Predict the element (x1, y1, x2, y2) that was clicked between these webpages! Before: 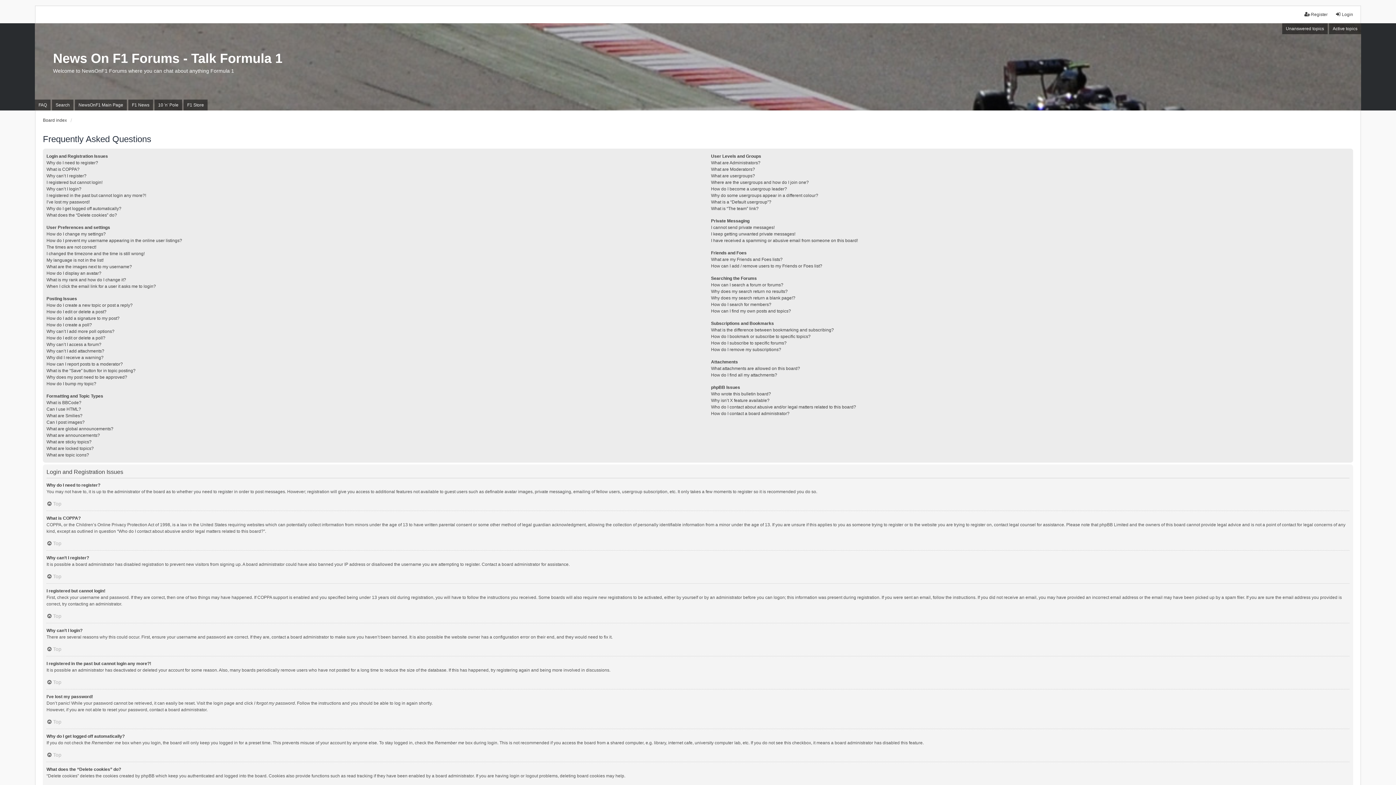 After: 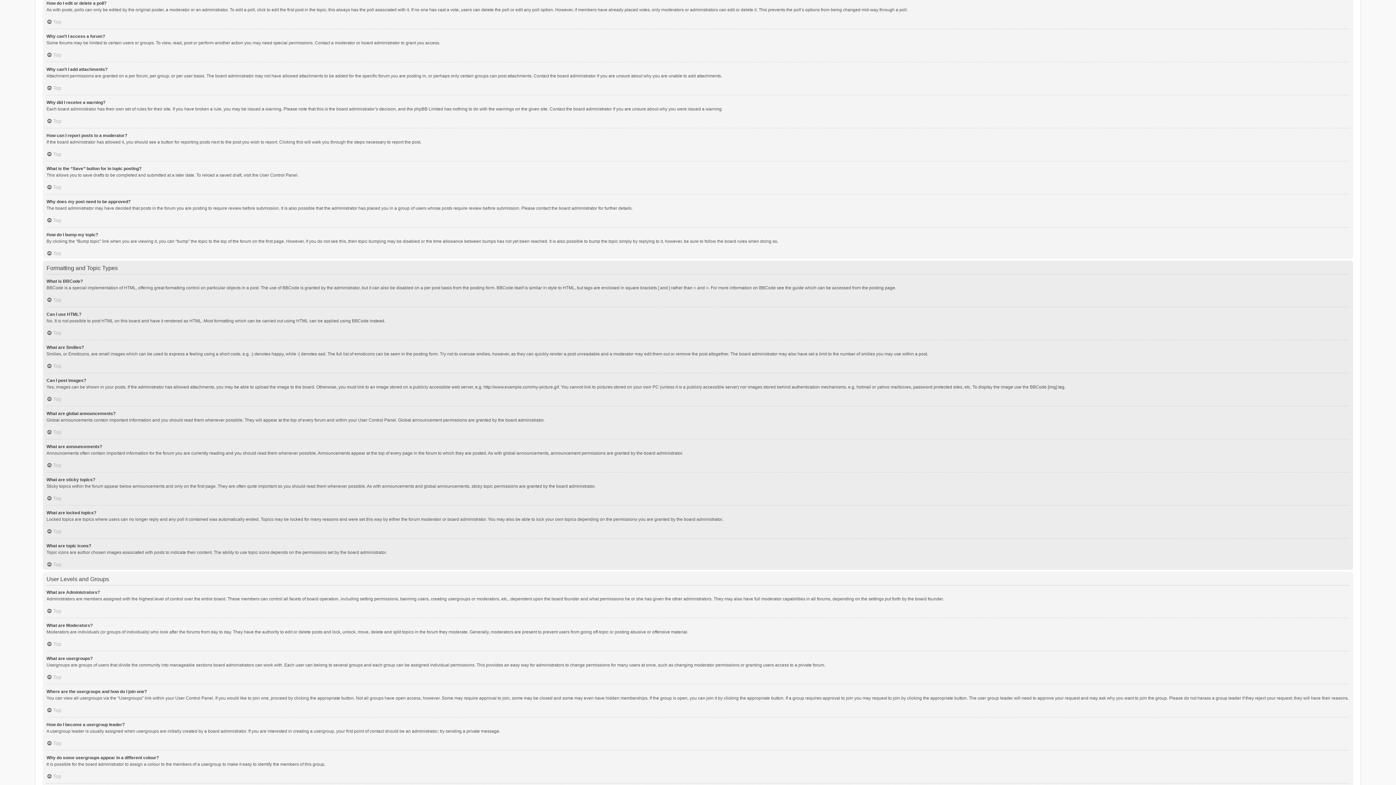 Action: bbox: (46, 334, 105, 341) label: How do I edit or delete a poll?